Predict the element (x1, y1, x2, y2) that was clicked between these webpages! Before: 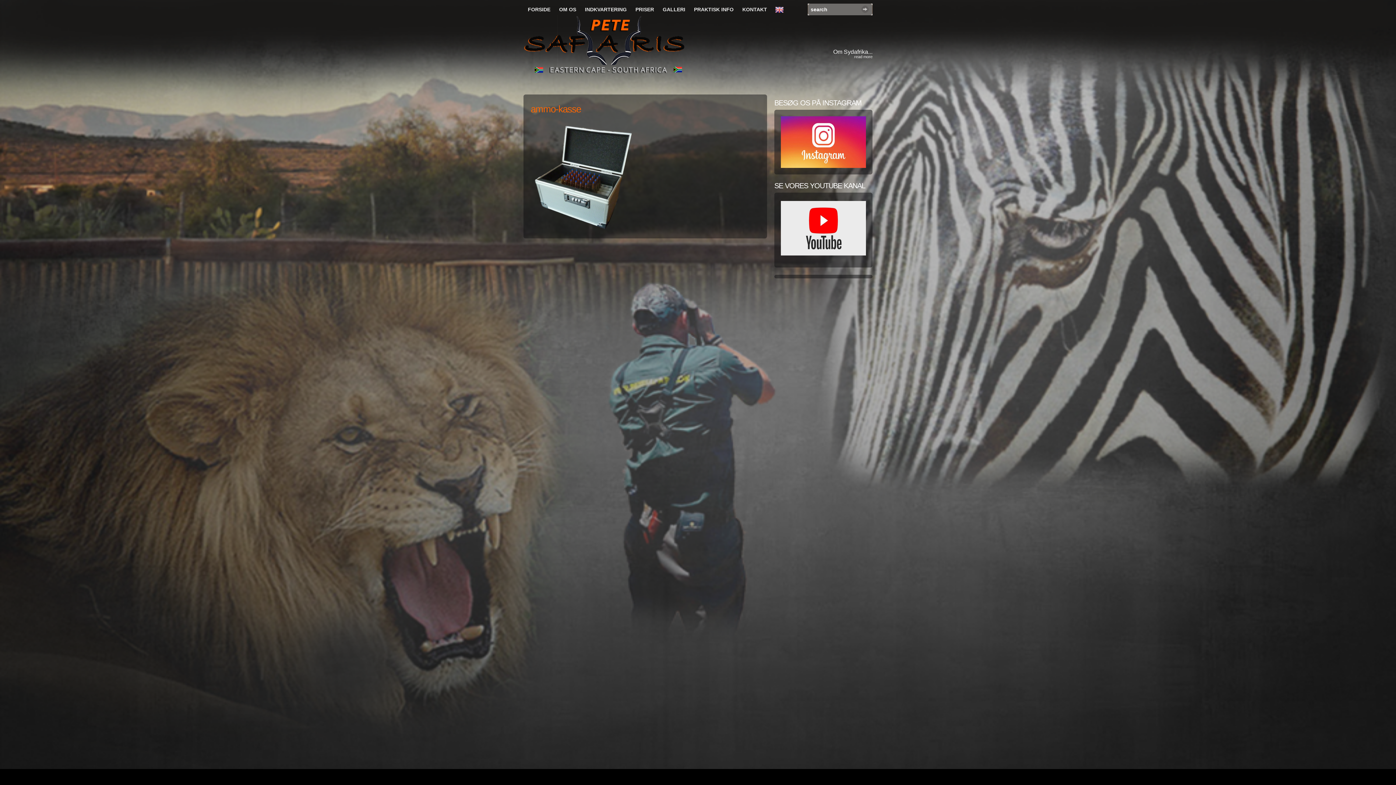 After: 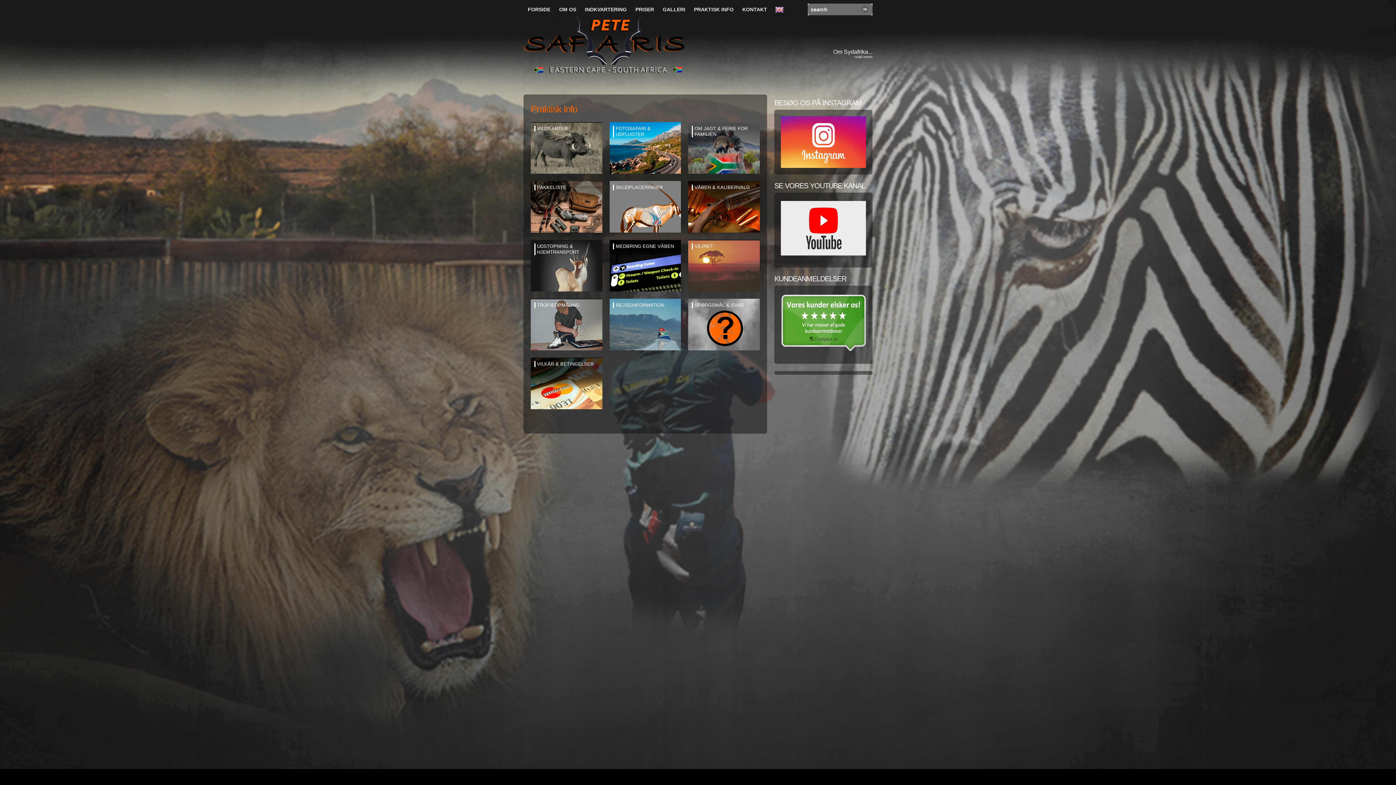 Action: bbox: (689, 3, 738, 15) label: PRAKTISK INFO